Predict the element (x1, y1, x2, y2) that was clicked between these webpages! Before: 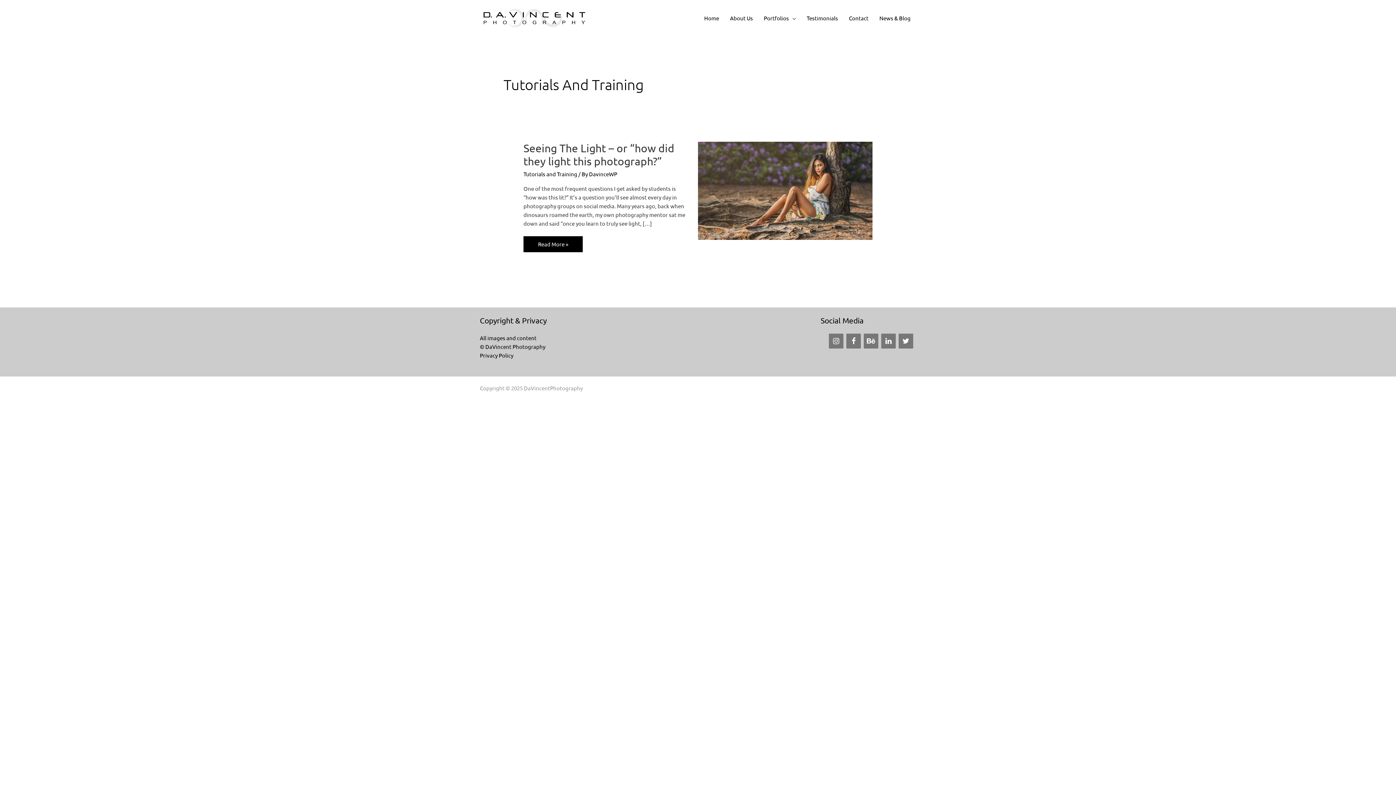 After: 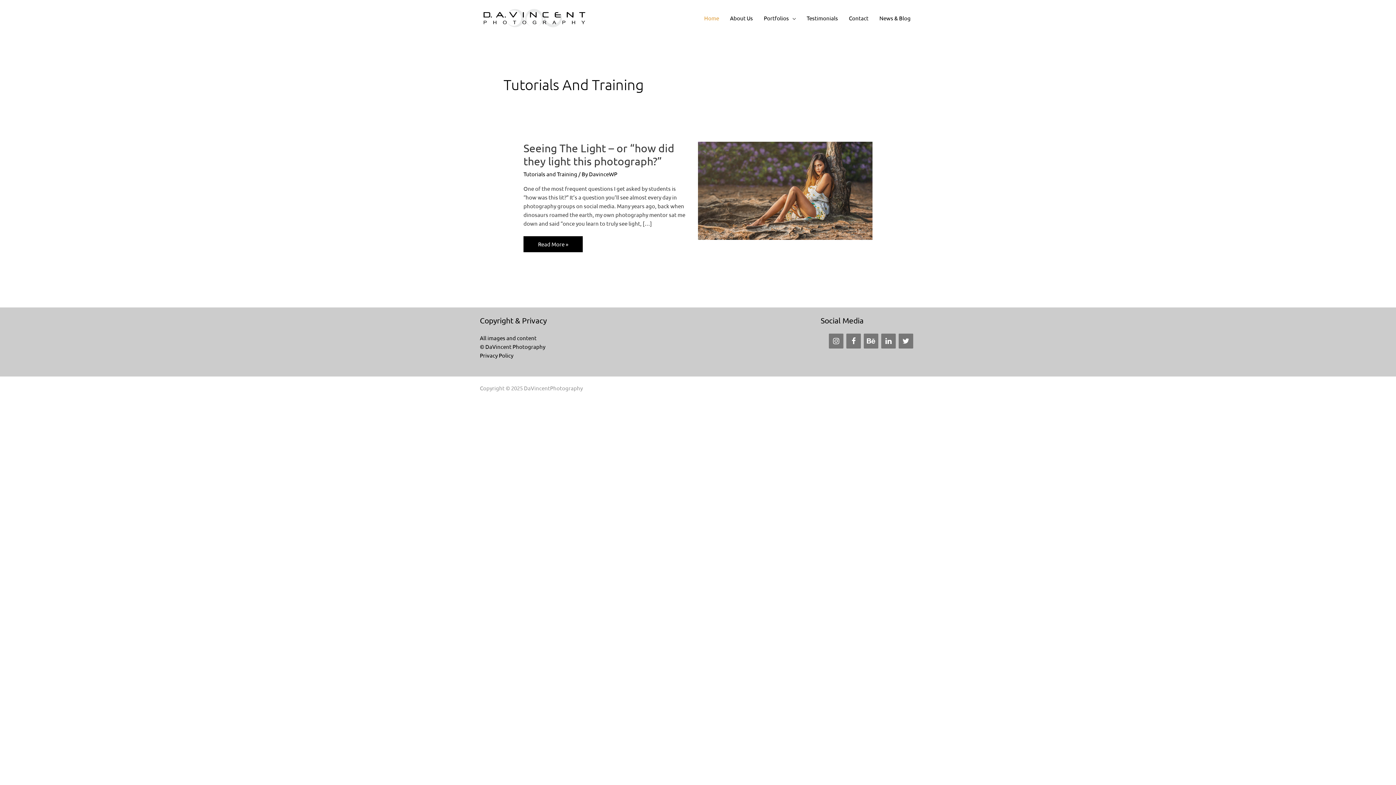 Action: label: Home bbox: (698, 5, 724, 30)